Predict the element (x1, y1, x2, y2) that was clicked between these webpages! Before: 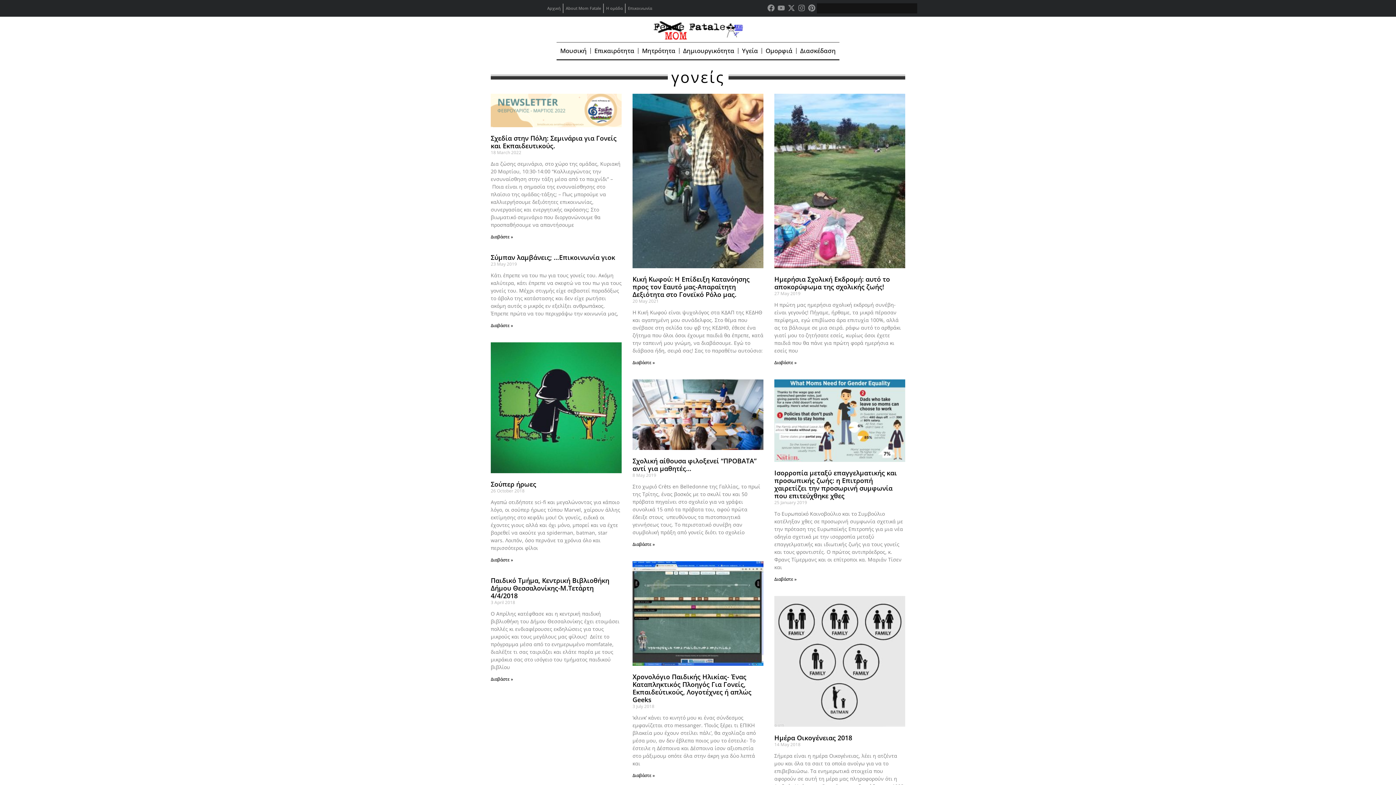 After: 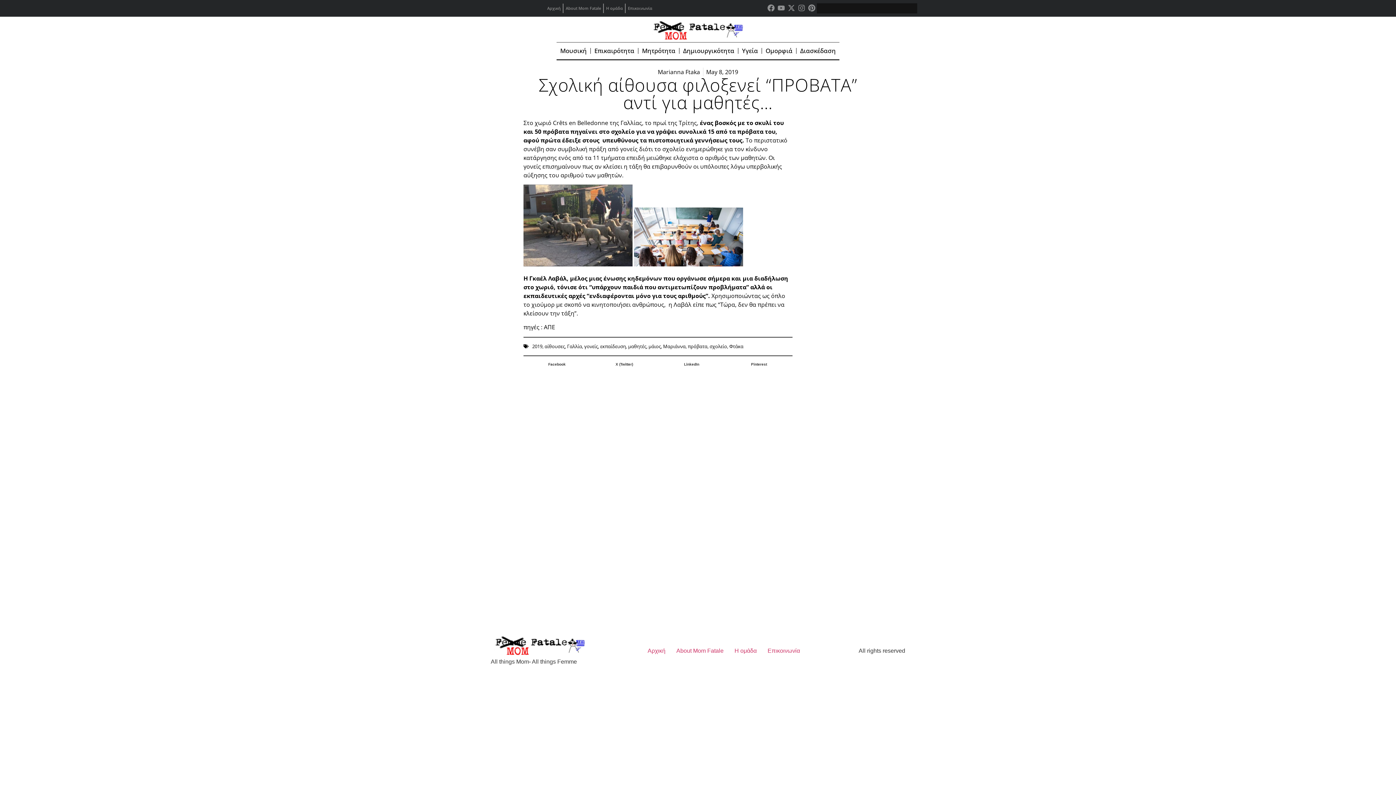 Action: bbox: (632, 456, 756, 473) label: Σχολική αίθουσα φιλοξενεί “ΠΡΟΒΑΤΑ” αντί για μαθητές…